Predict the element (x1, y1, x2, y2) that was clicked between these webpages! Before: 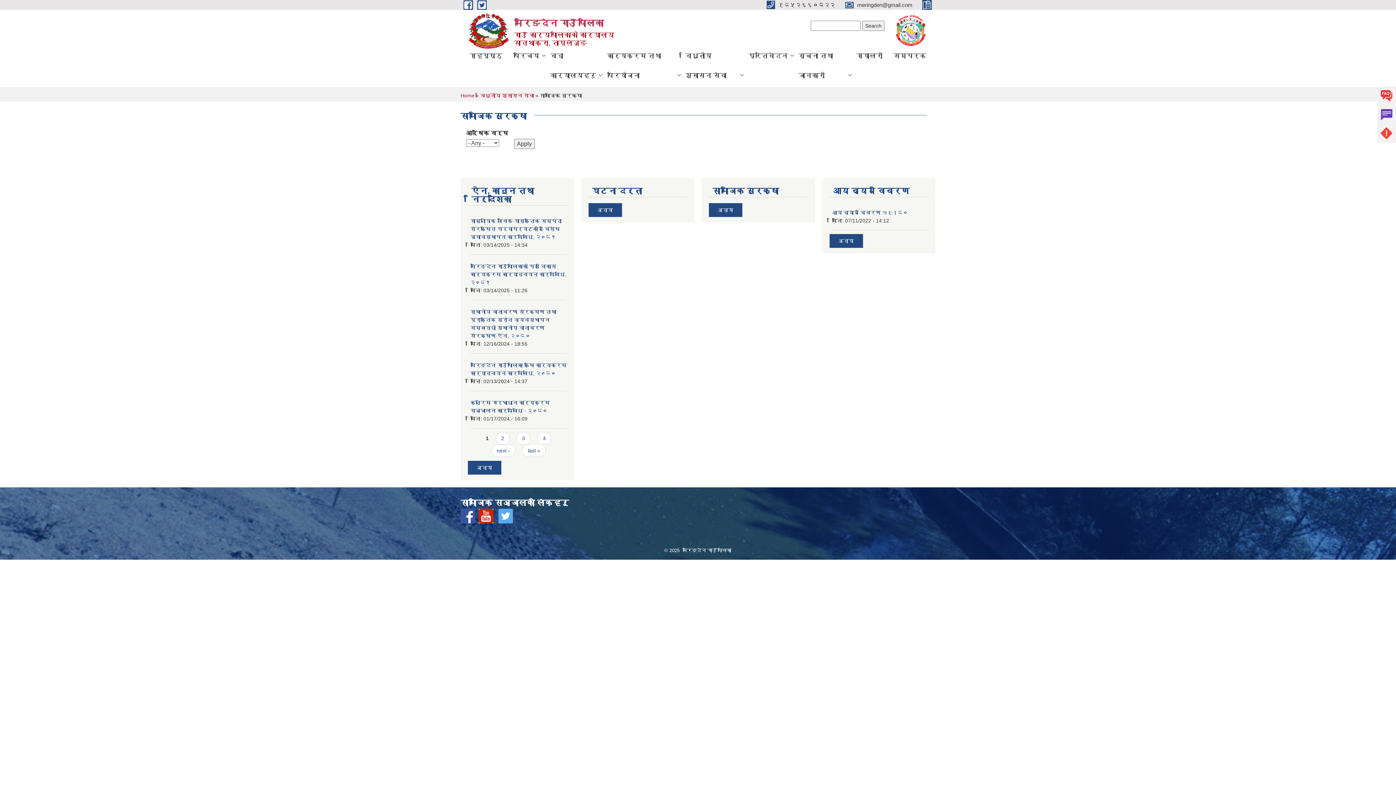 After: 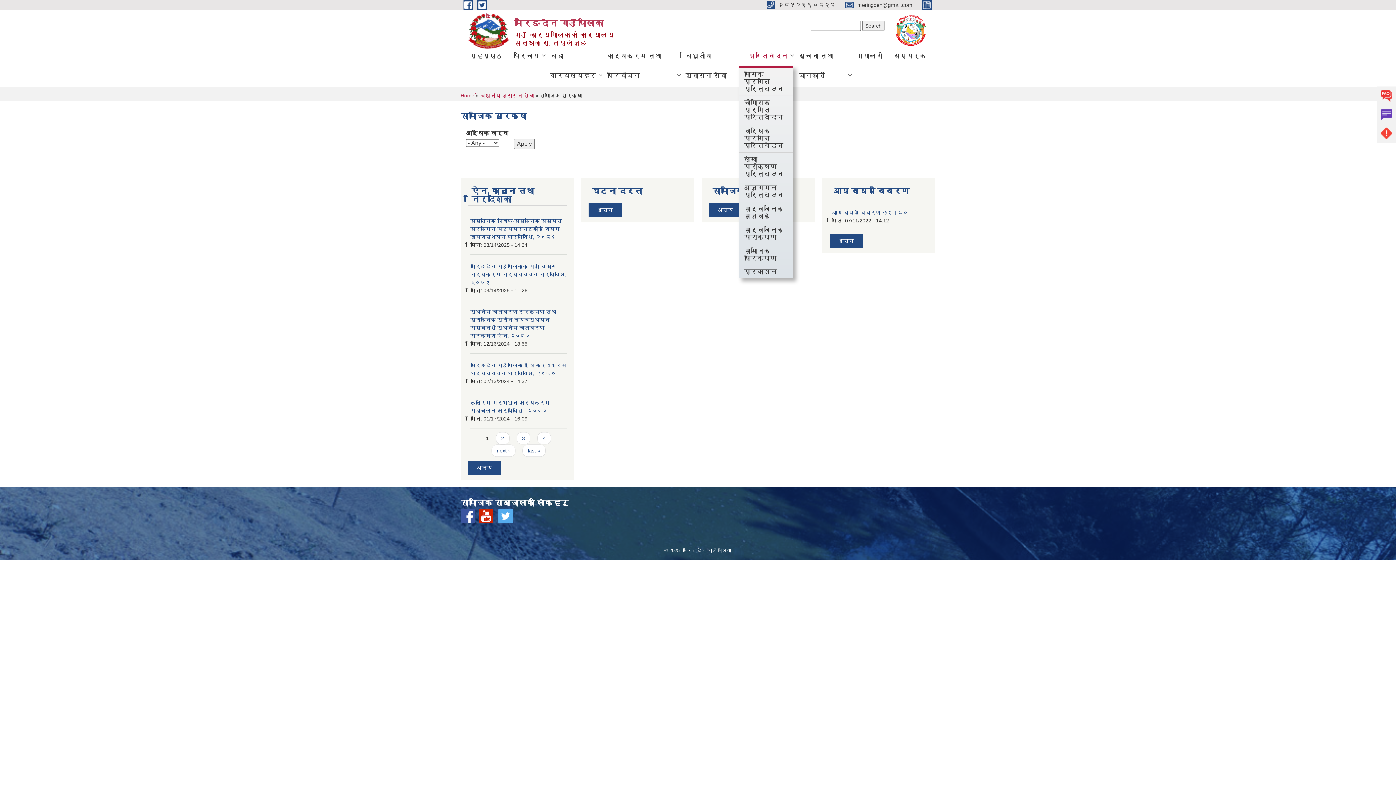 Action: label: प्रतिवेदन bbox: (743, 45, 793, 65)